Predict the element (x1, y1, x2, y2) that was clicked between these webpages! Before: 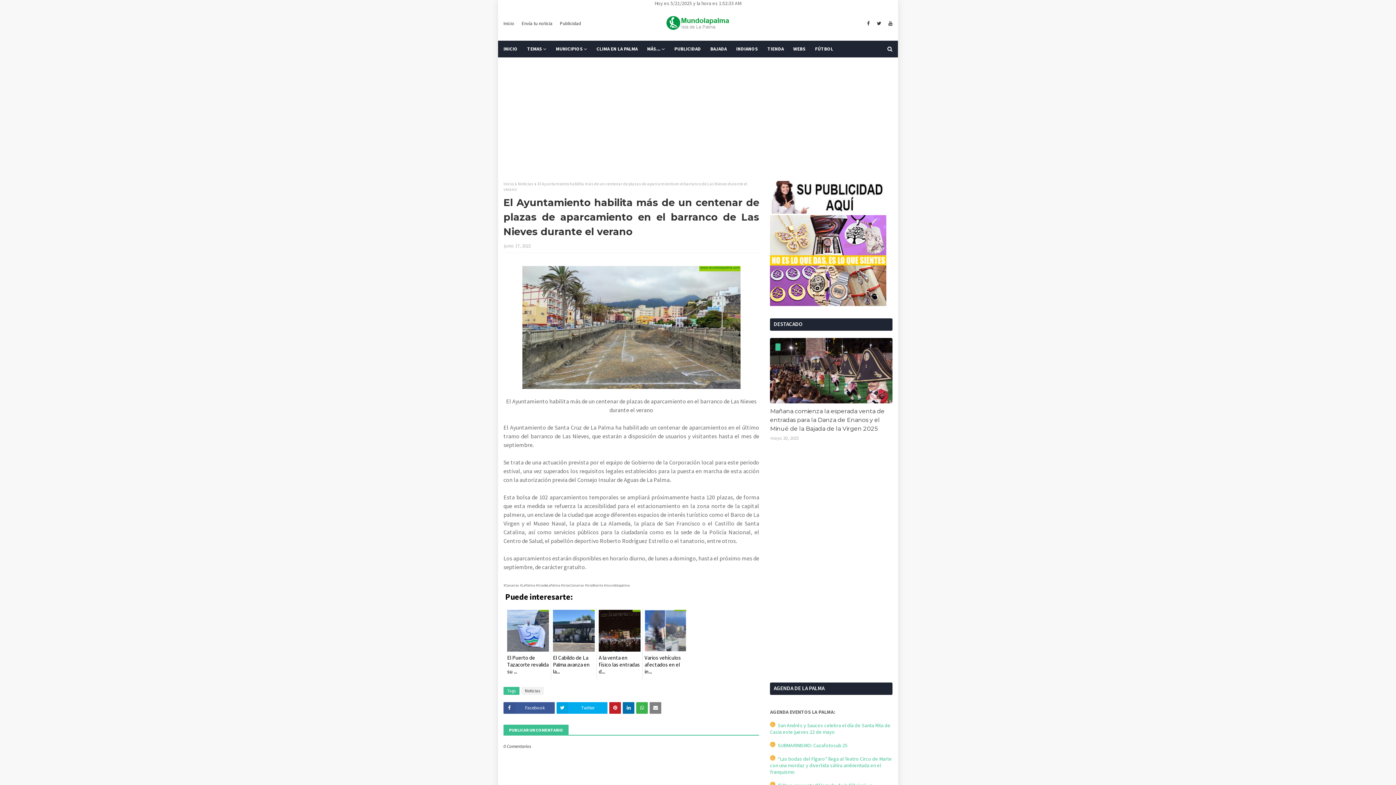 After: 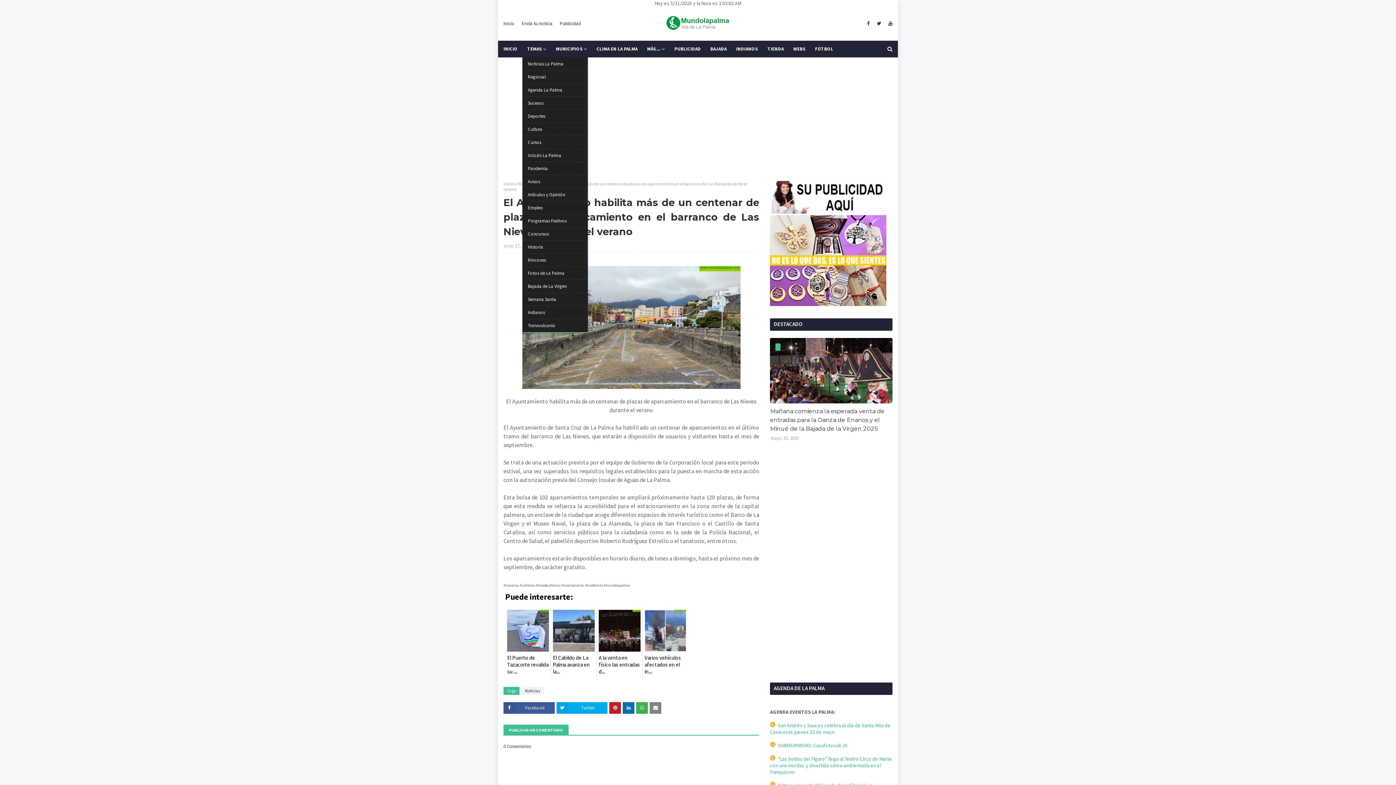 Action: bbox: (522, 40, 551, 57) label: TEMAS